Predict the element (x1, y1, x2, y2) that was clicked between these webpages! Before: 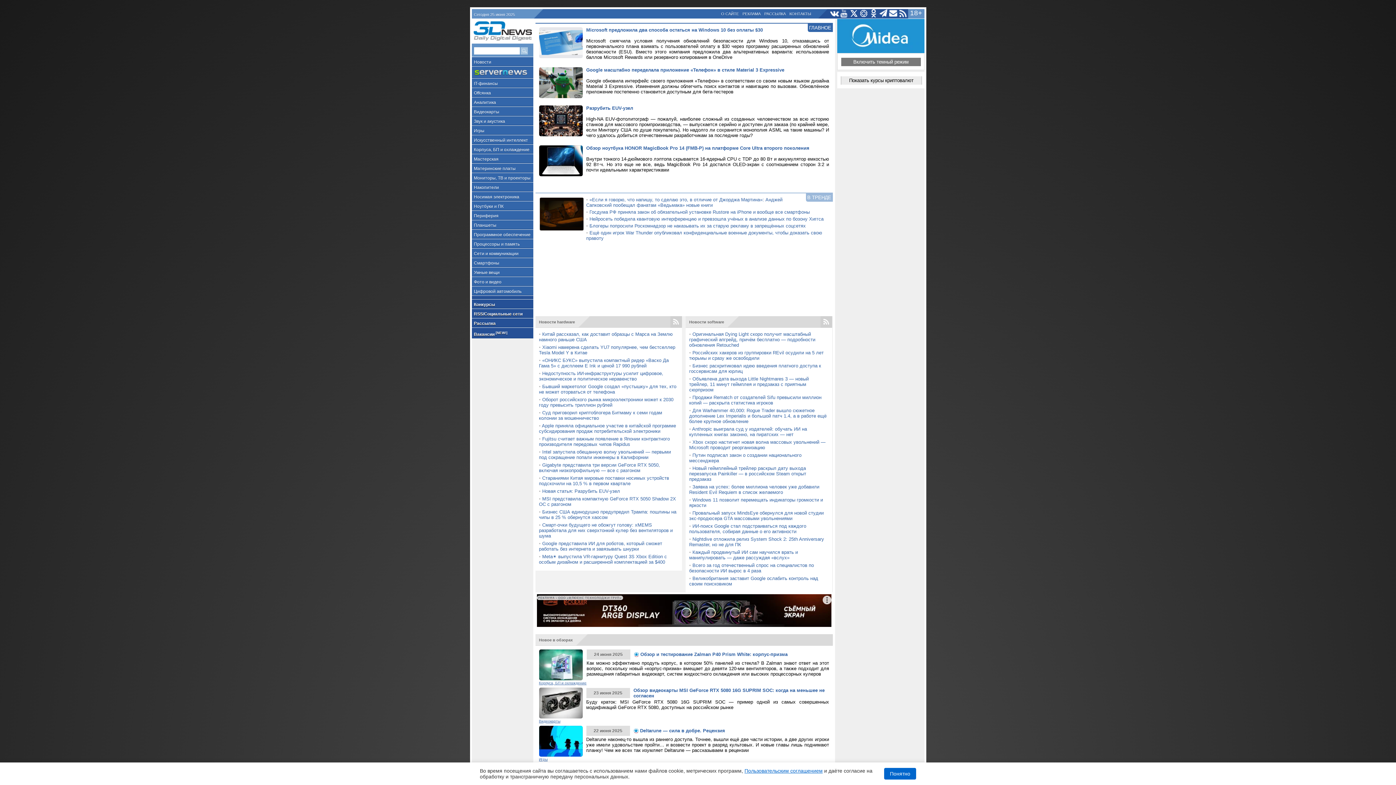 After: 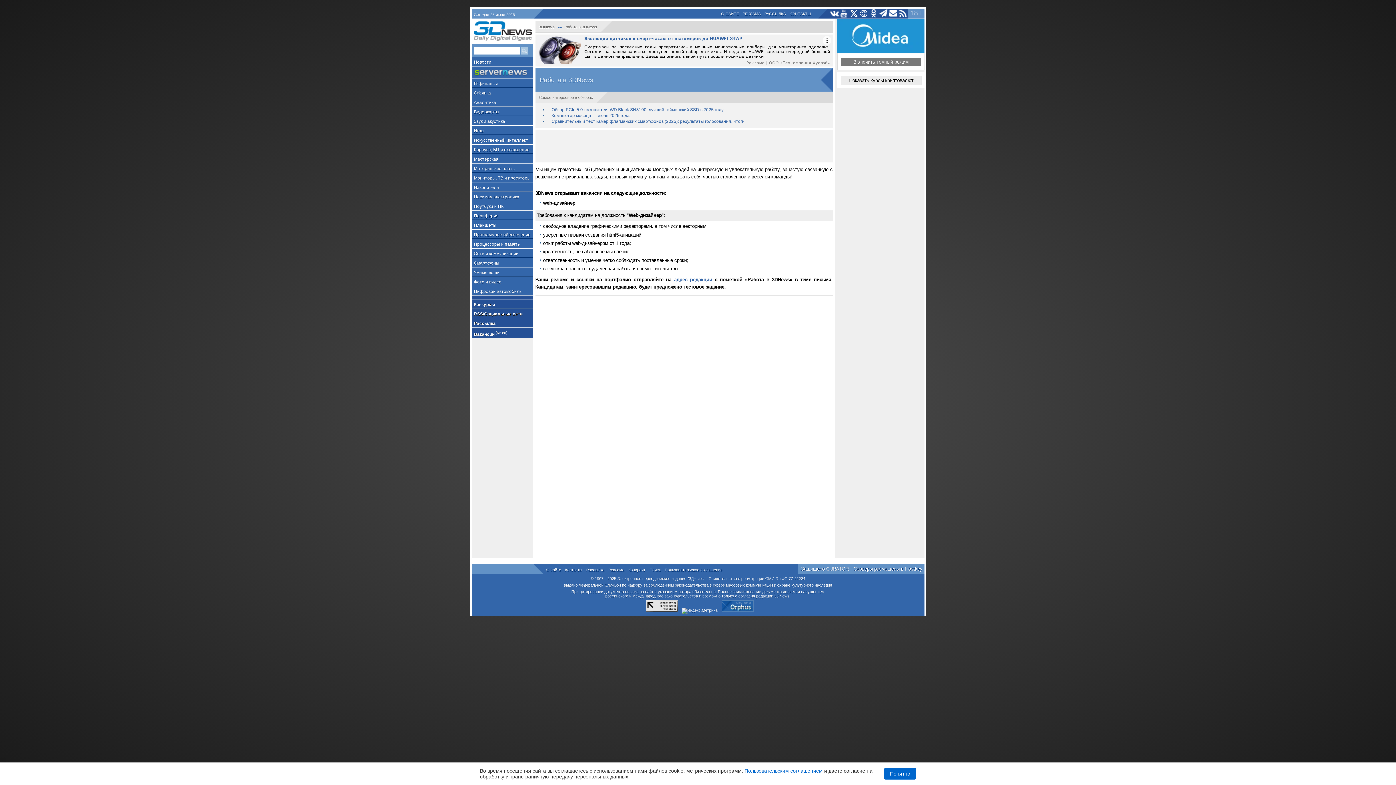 Action: label: Вакансии [NEW!] bbox: (471, 328, 533, 338)